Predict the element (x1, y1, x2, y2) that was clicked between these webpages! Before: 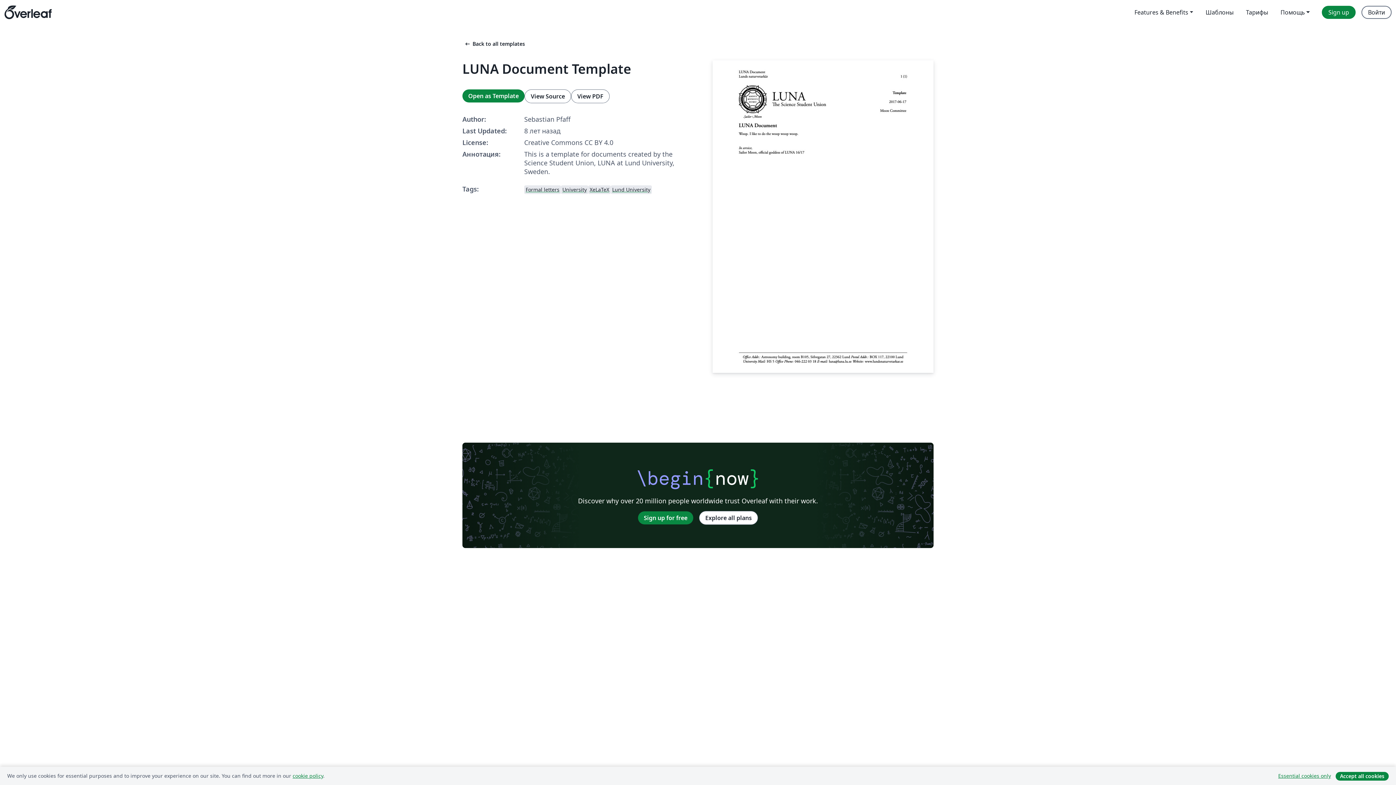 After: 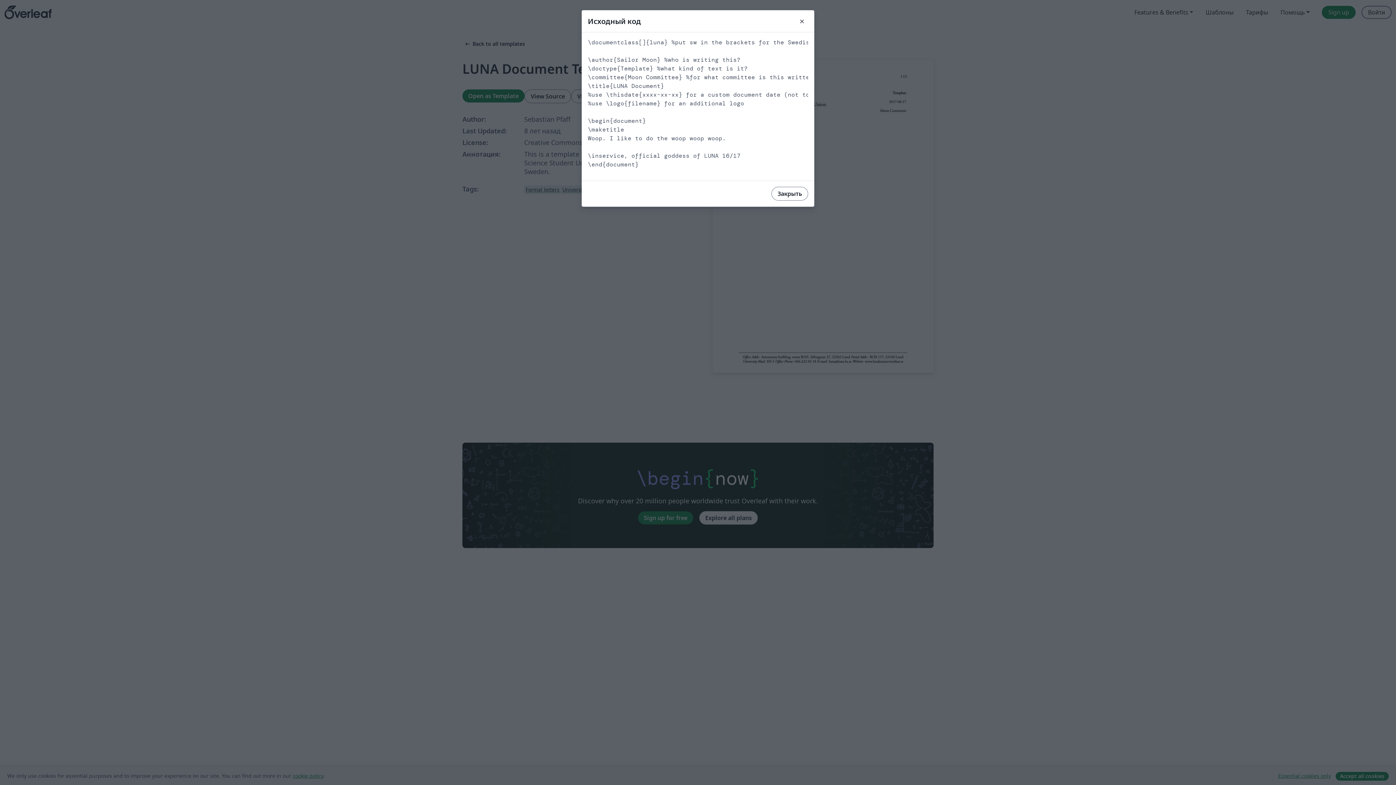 Action: bbox: (524, 89, 571, 103) label: View Source